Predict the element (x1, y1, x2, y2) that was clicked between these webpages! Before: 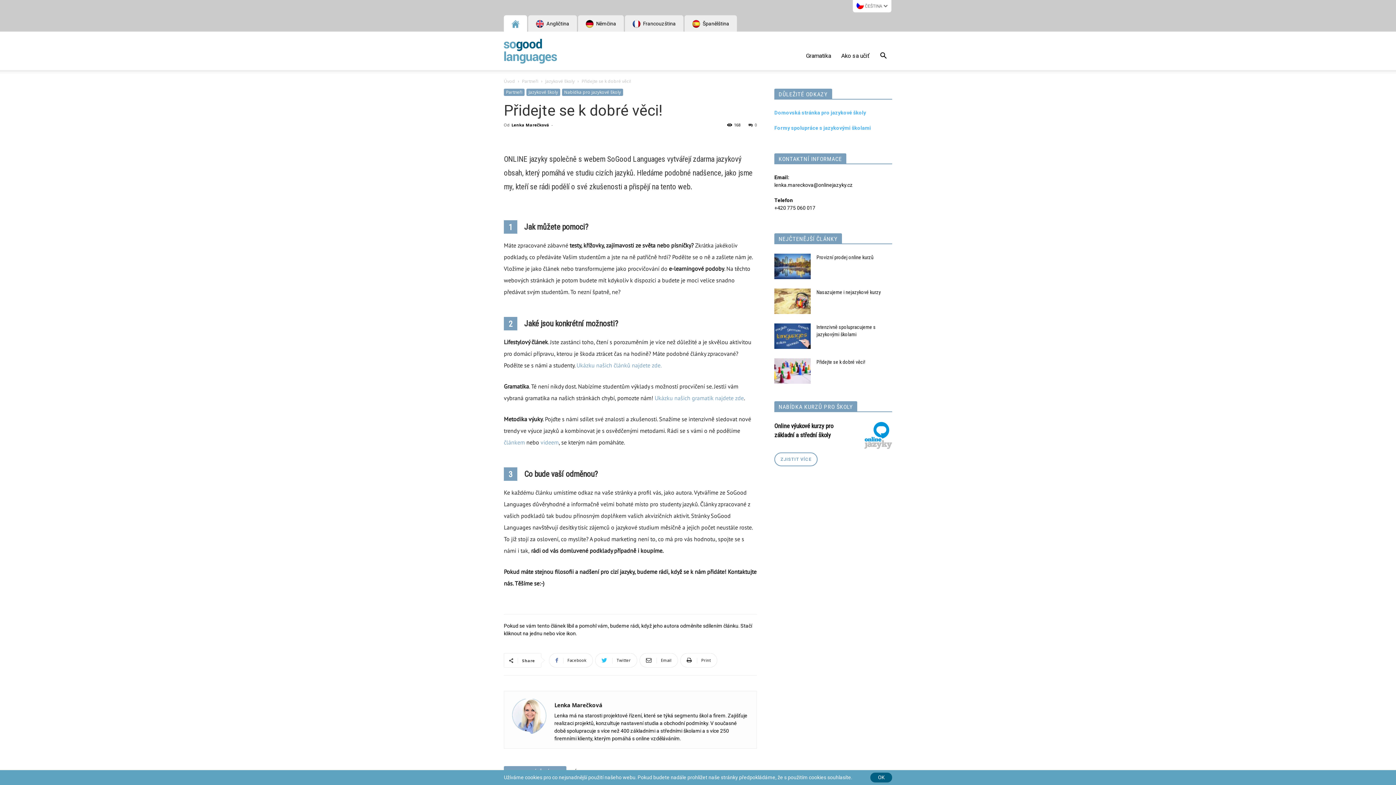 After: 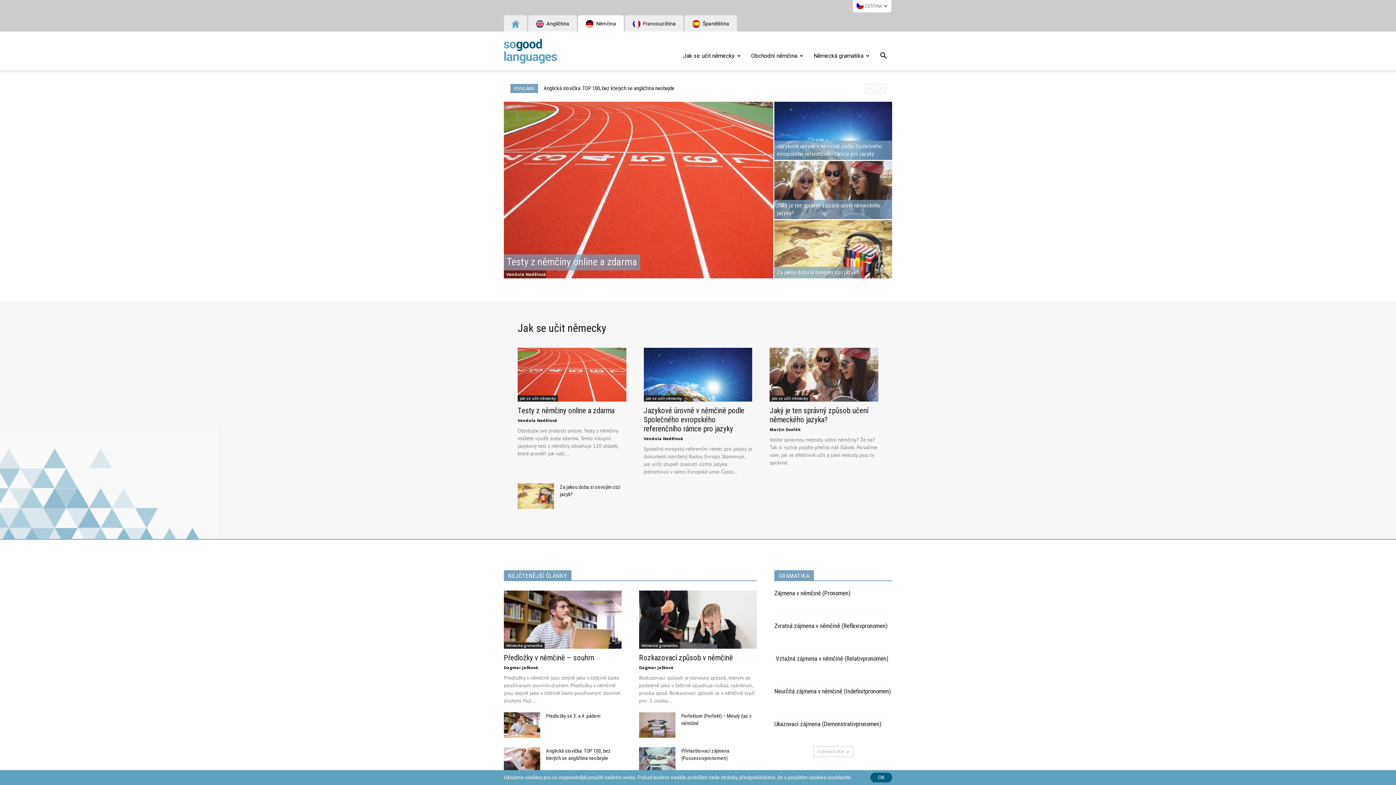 Action: bbox: (578, 15, 624, 31) label:  Němčina